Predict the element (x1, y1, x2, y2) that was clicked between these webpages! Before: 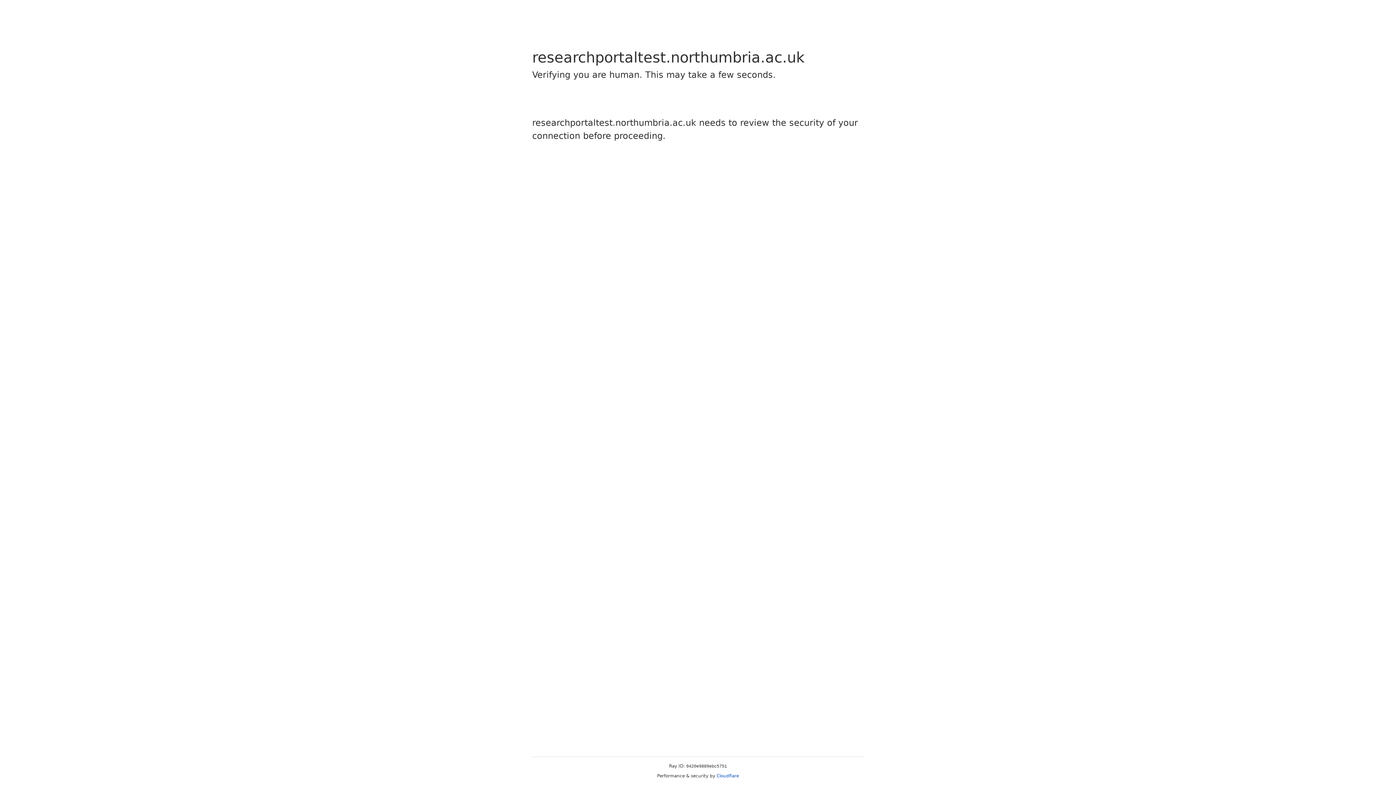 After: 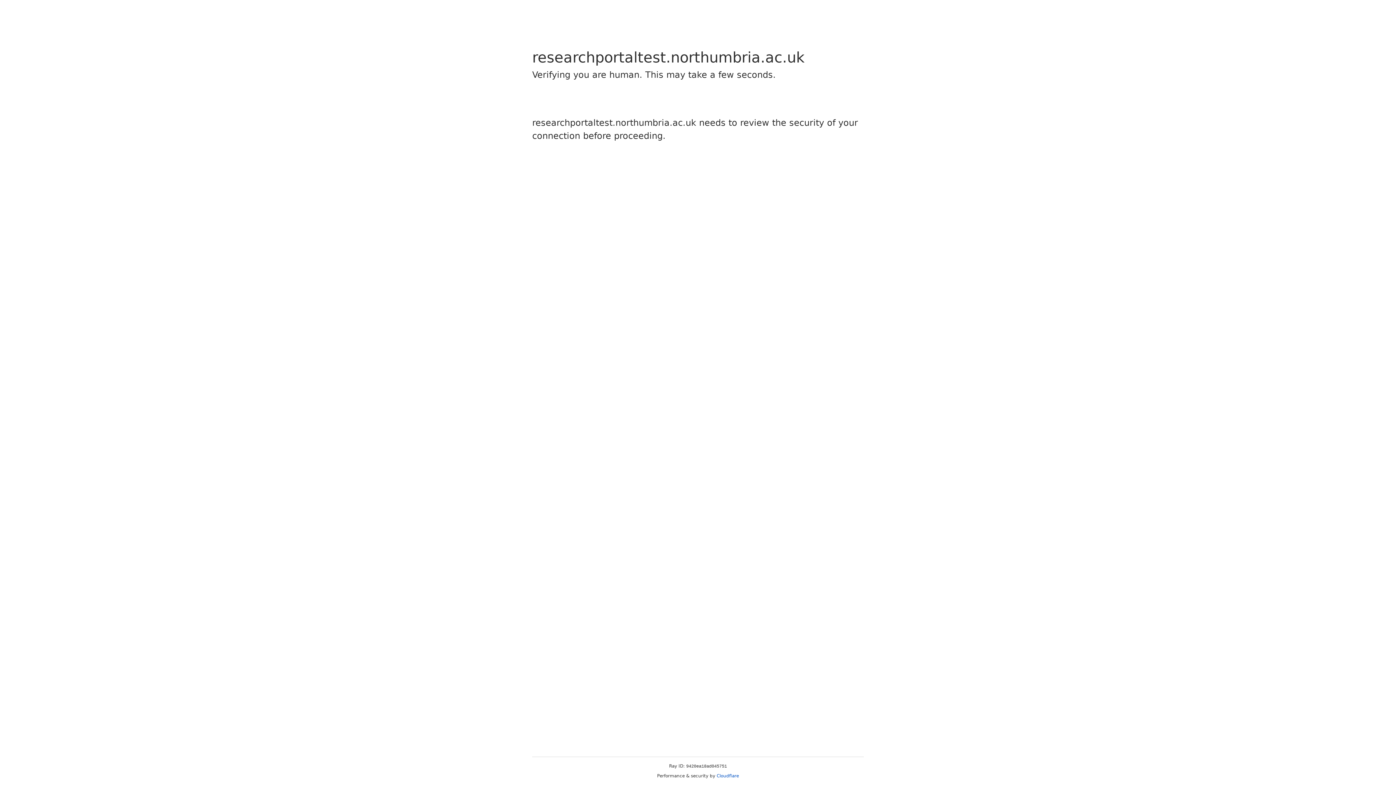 Action: label: Cloudflare bbox: (716, 773, 739, 778)